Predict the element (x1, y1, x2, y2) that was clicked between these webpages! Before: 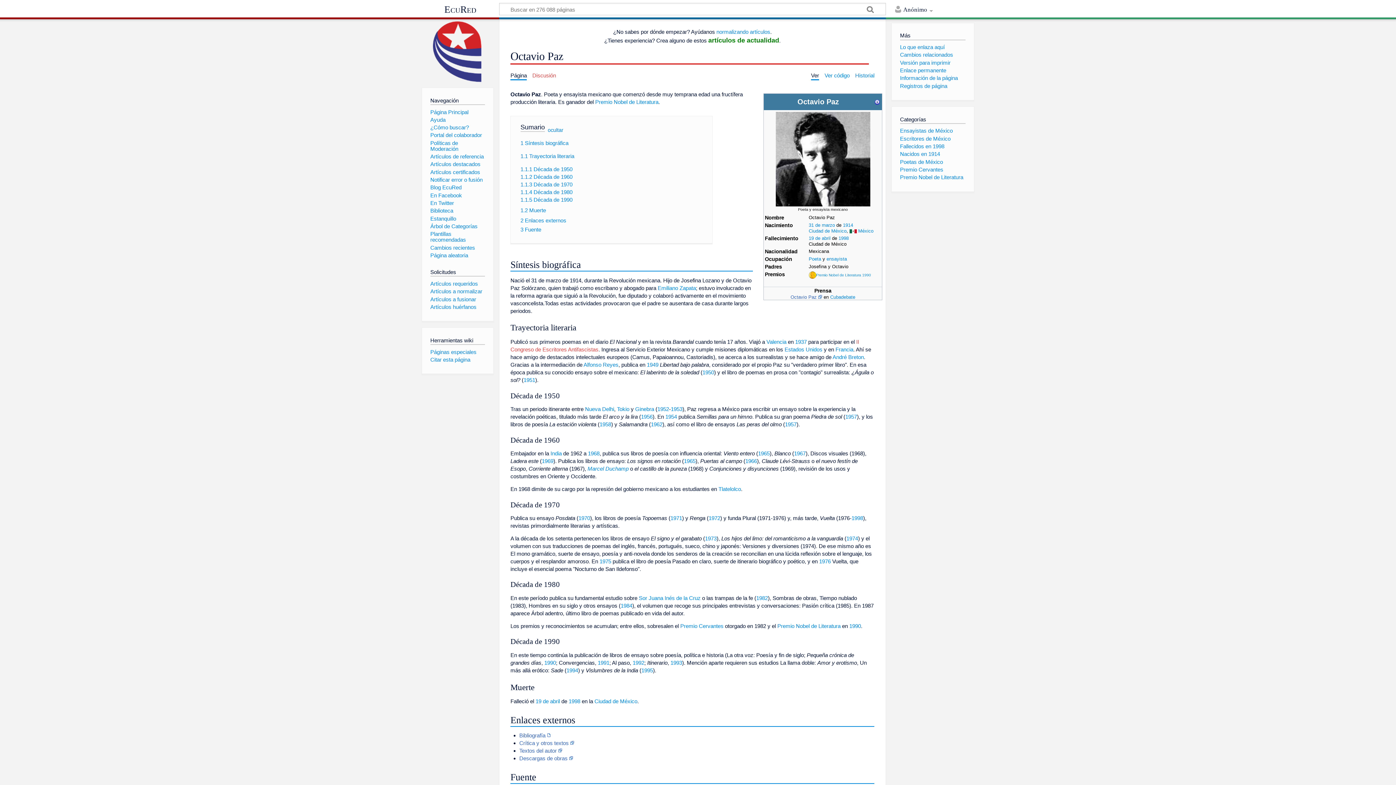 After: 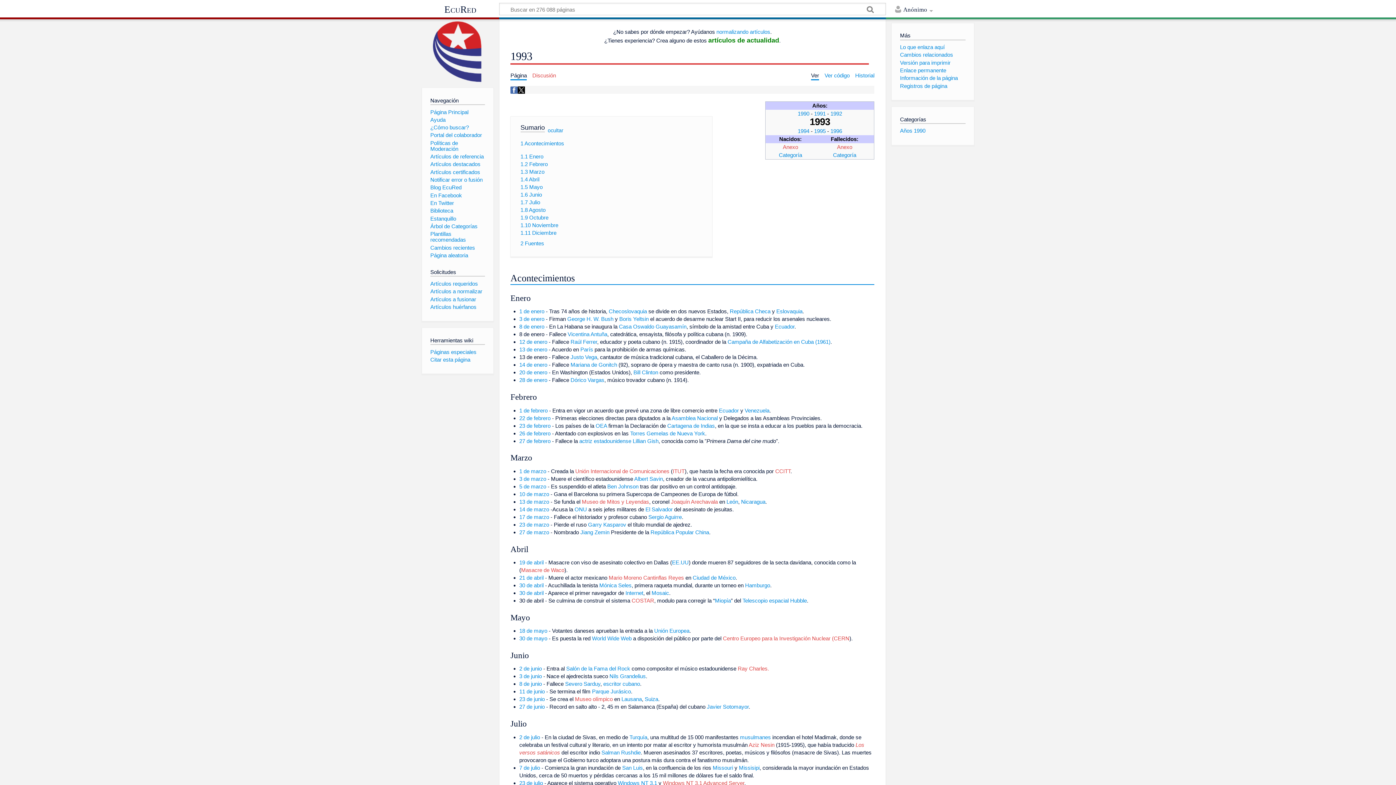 Action: bbox: (670, 659, 682, 666) label: 1993